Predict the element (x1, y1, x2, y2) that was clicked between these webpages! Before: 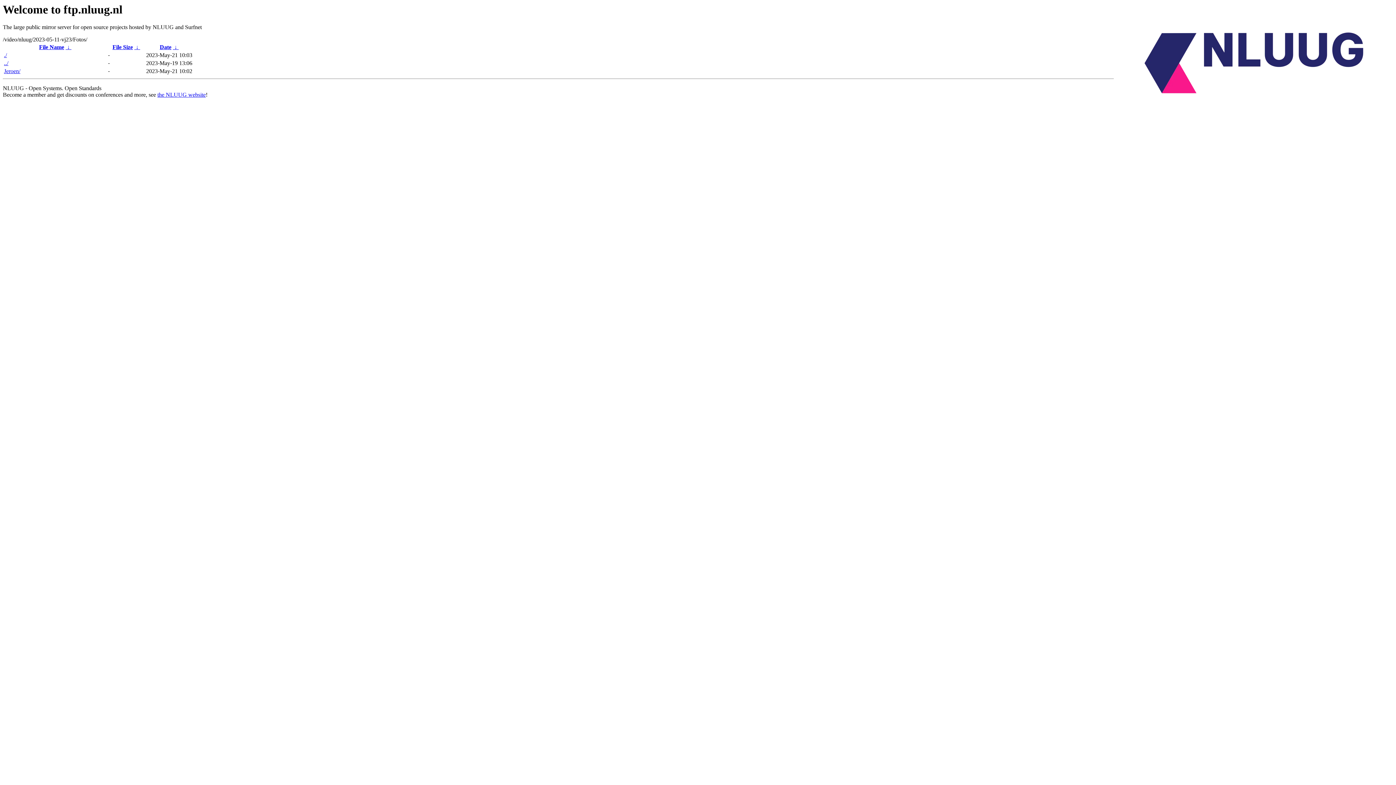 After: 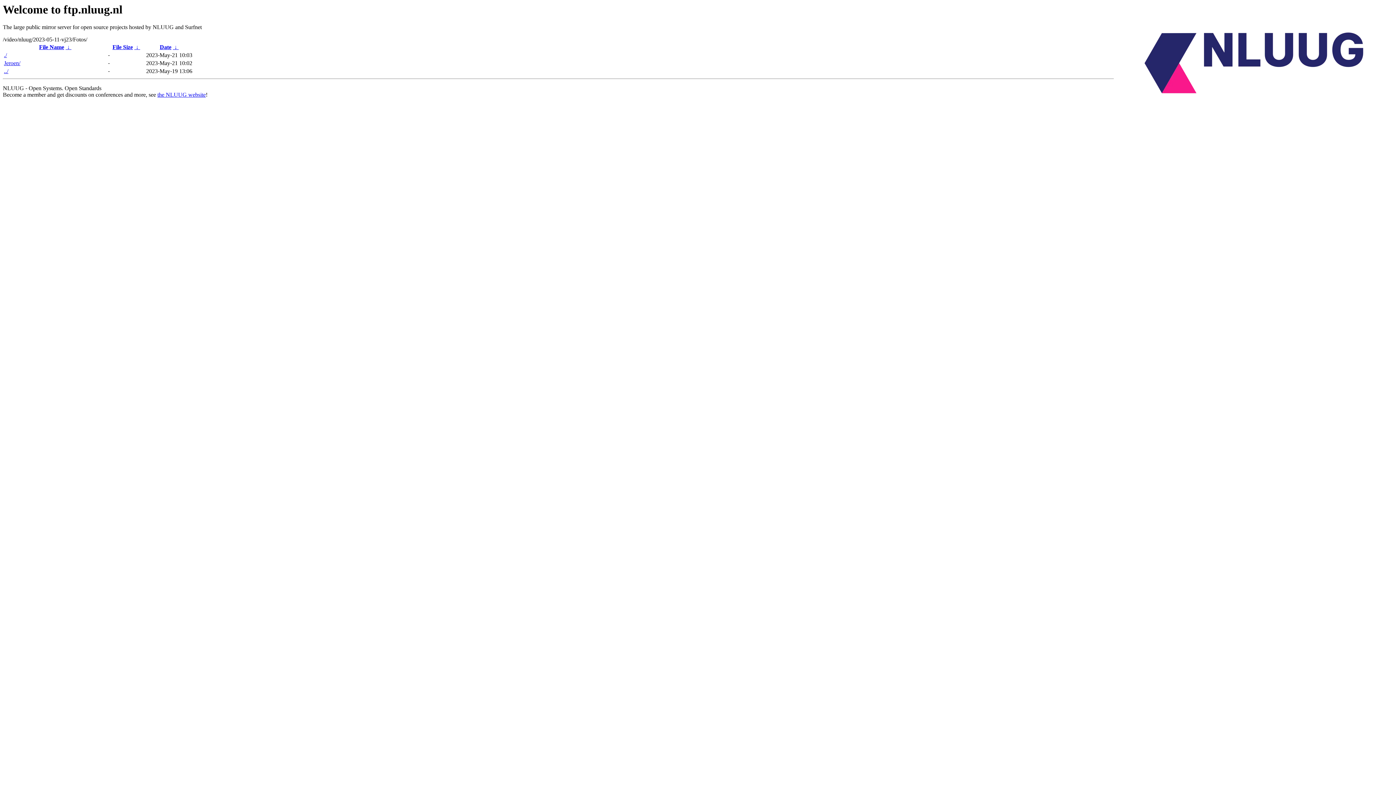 Action: label:  ↓  bbox: (172, 44, 178, 50)